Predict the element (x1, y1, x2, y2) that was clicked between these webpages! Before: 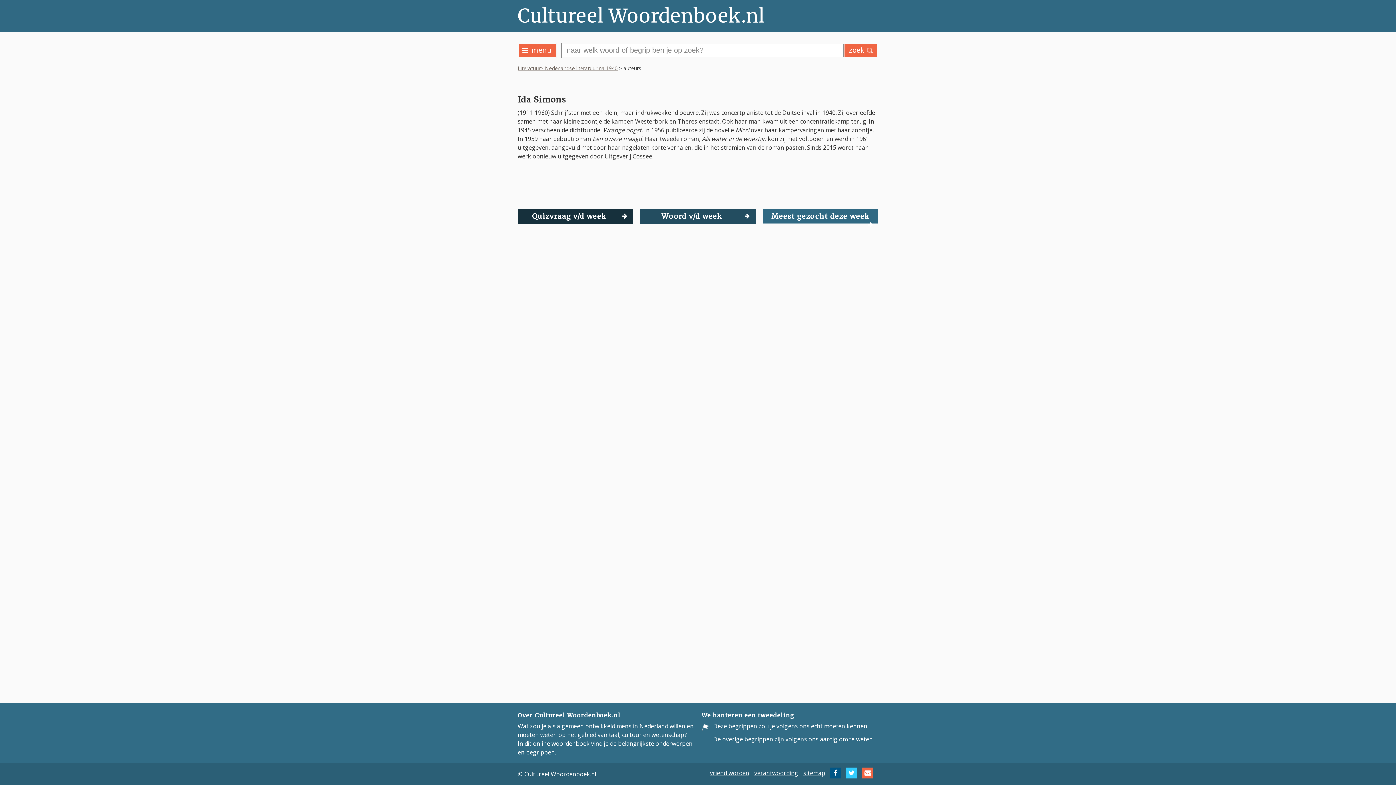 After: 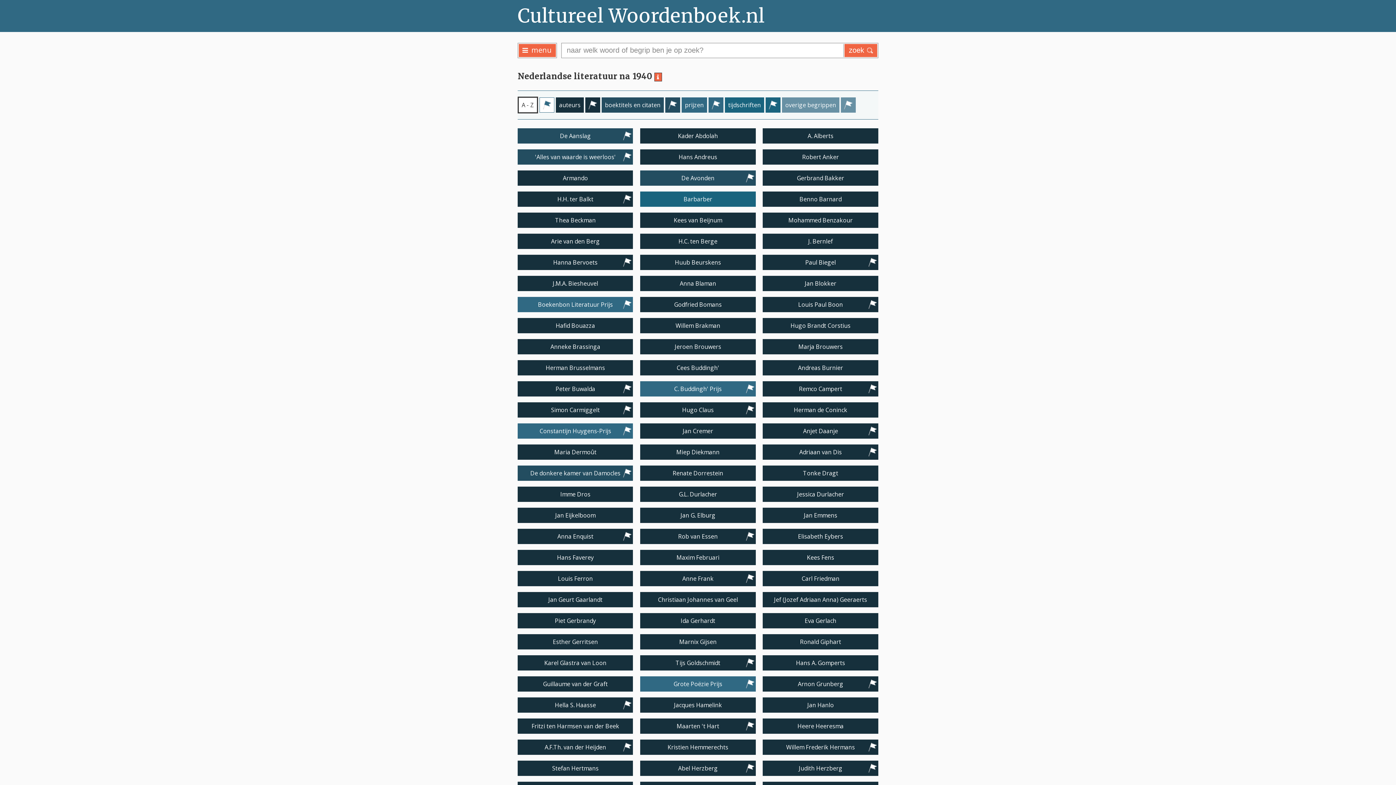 Action: label: Literatuur> Nederlandse literatuur na 1940 bbox: (517, 64, 617, 71)